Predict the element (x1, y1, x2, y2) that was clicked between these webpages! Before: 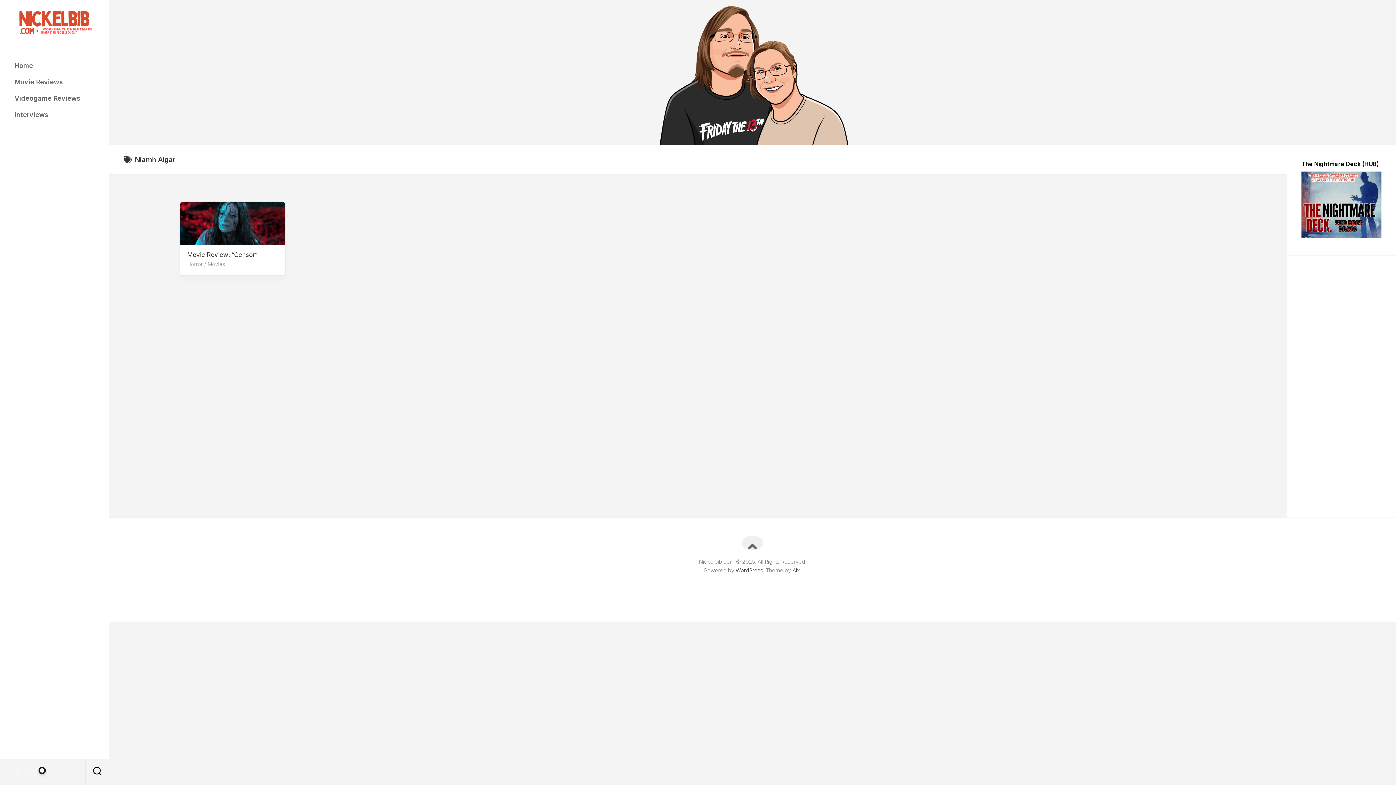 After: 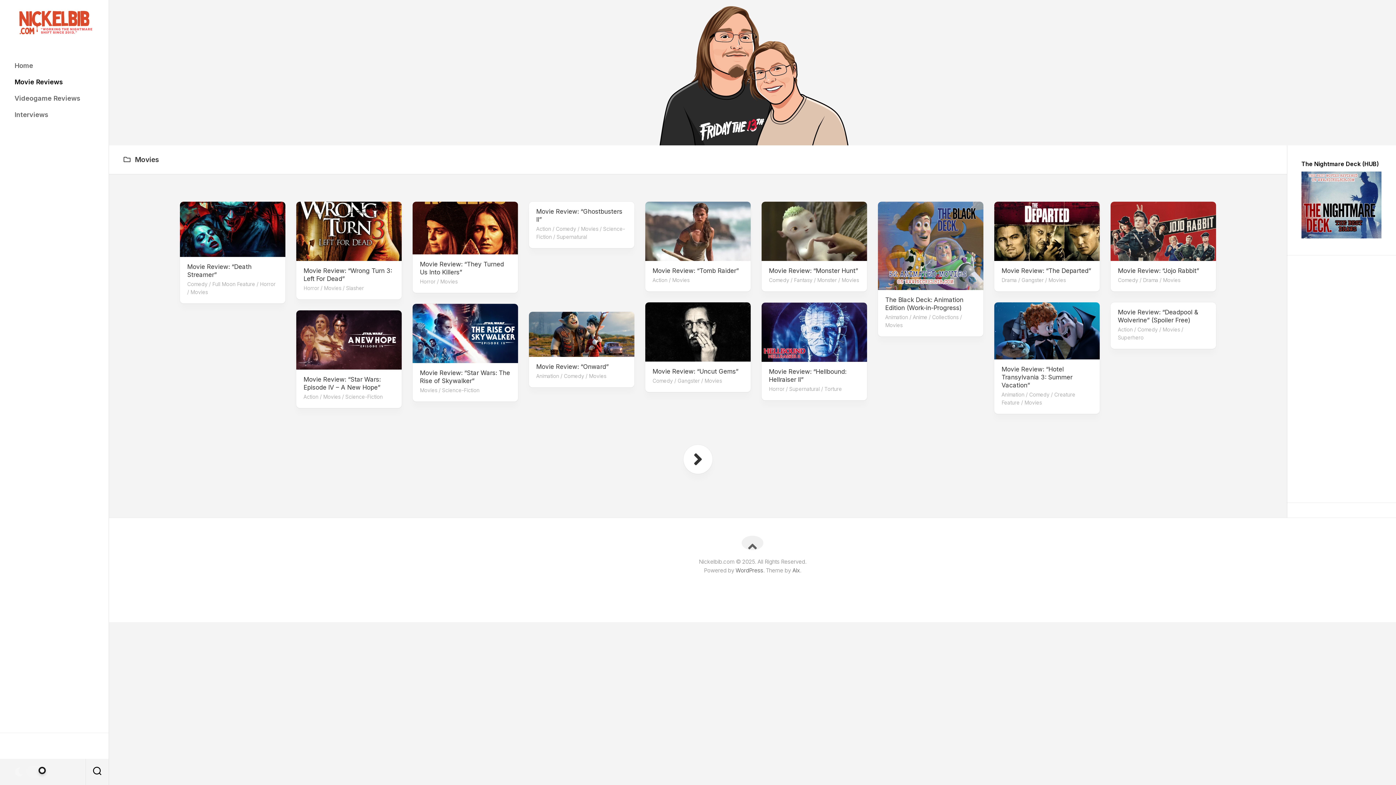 Action: bbox: (14, 77, 94, 86) label: Movie Reviews